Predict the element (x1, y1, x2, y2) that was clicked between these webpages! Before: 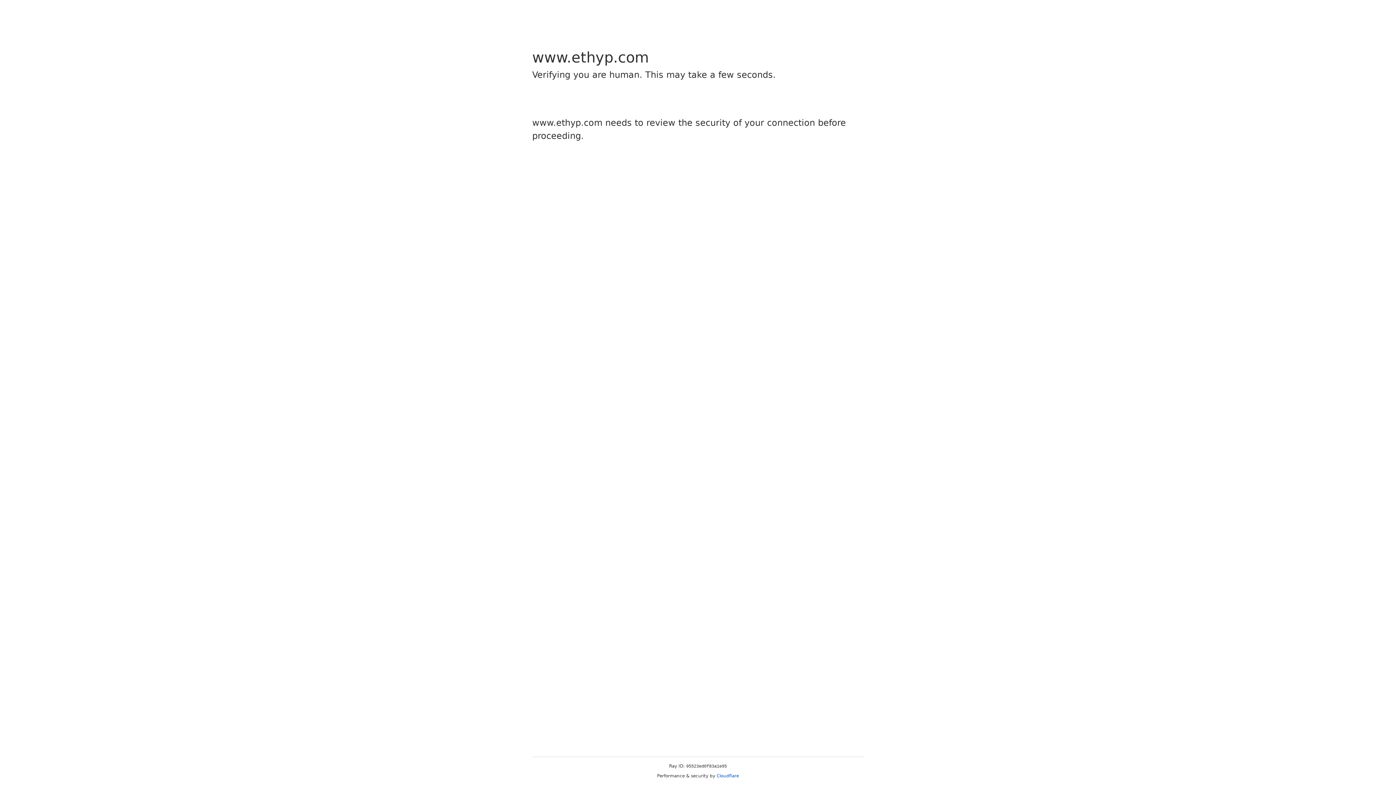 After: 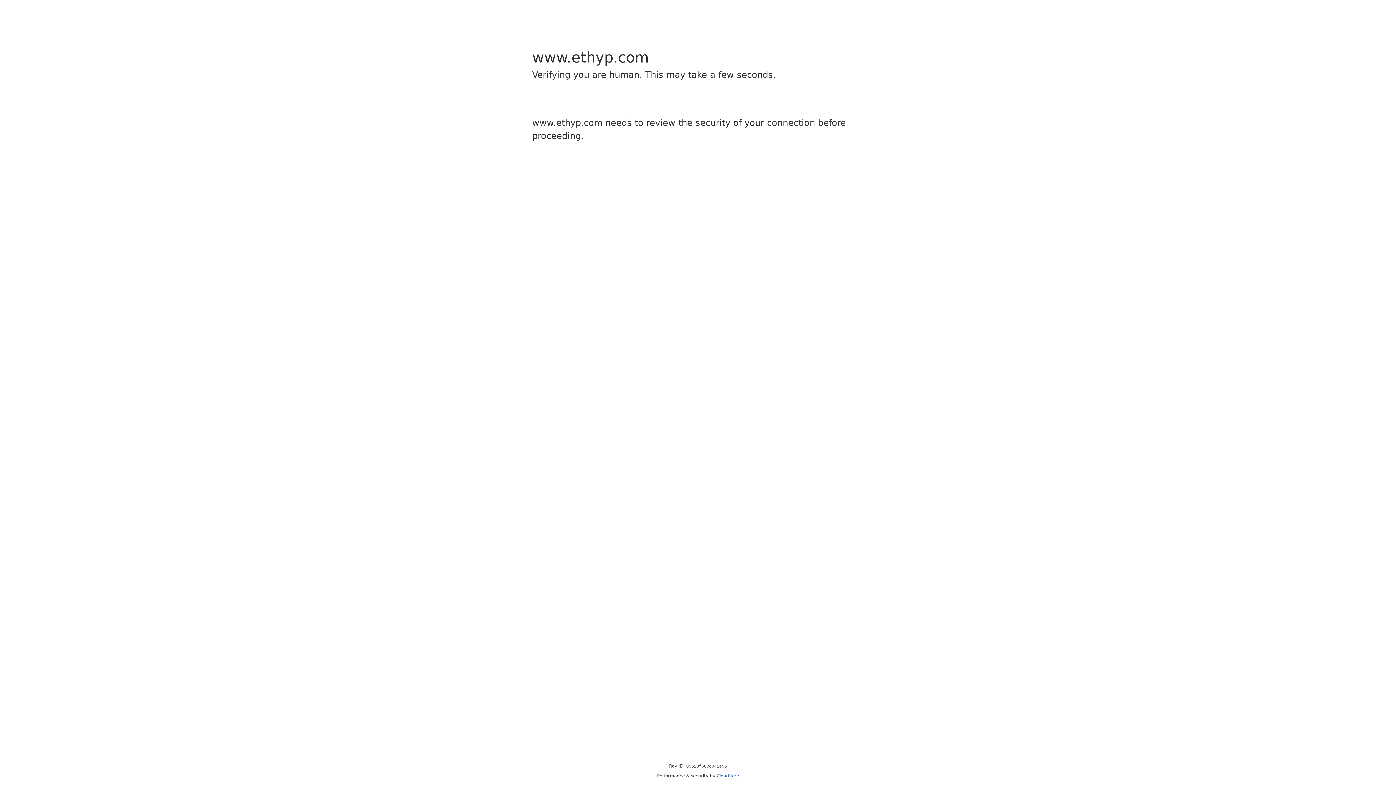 Action: label: Cloudflare bbox: (716, 773, 739, 778)